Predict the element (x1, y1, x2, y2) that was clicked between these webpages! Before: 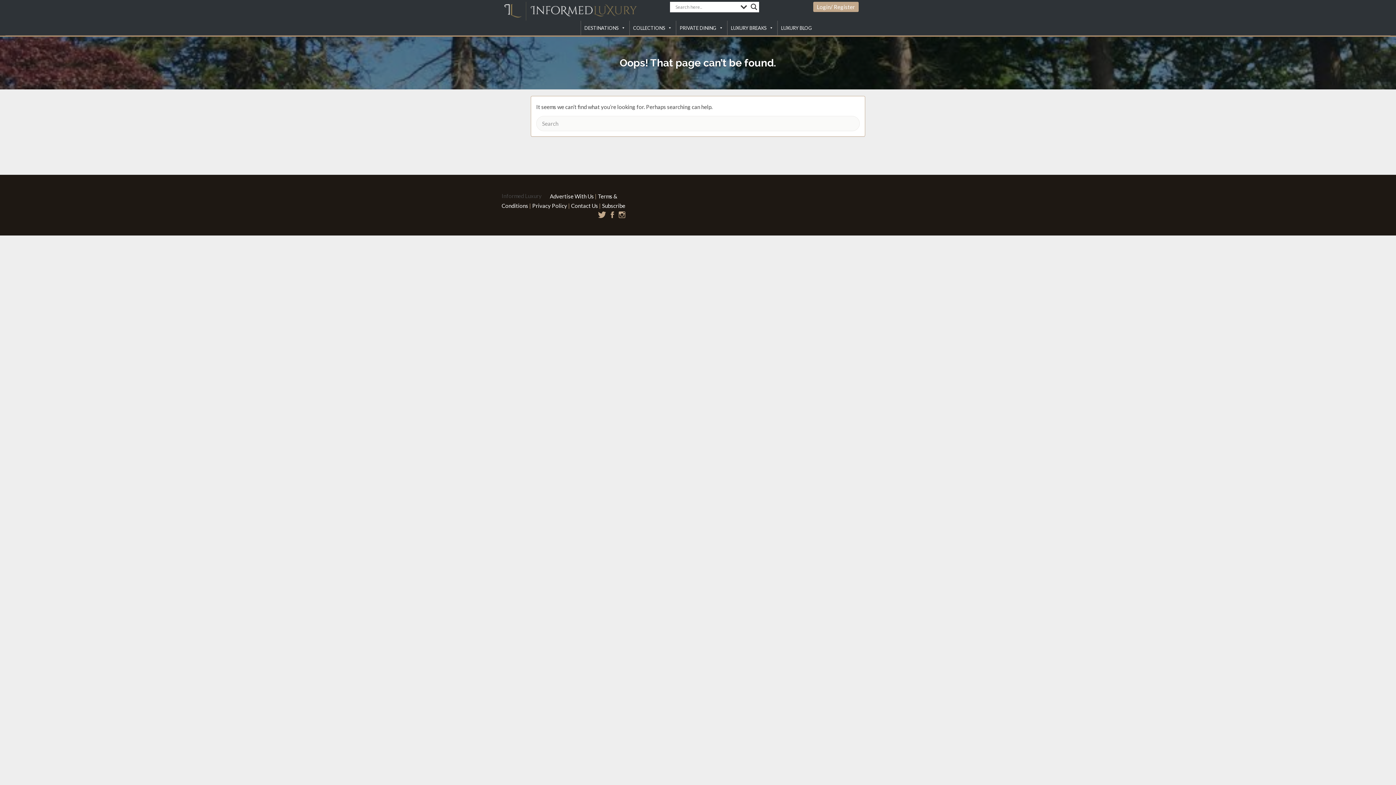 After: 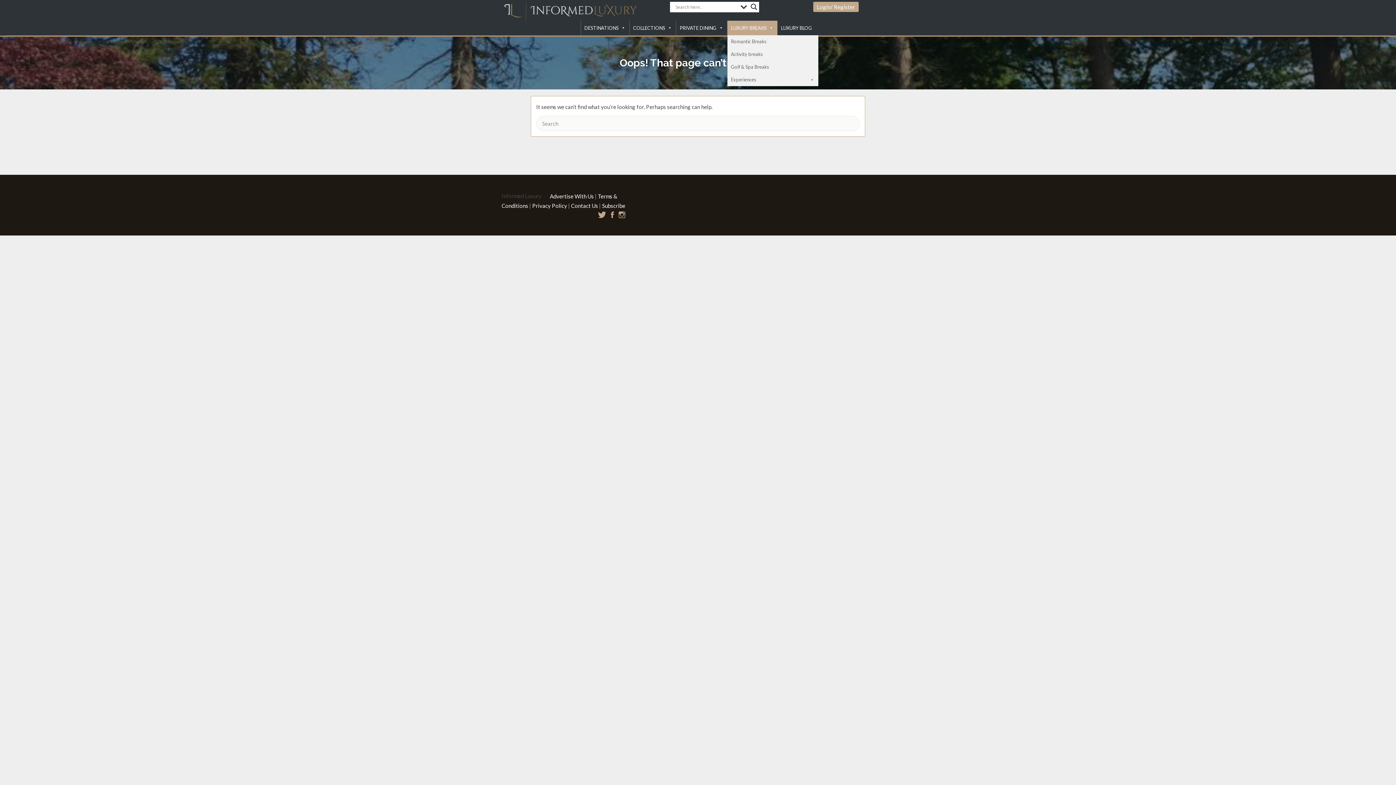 Action: label: LUXURY BREAKS bbox: (727, 20, 777, 35)